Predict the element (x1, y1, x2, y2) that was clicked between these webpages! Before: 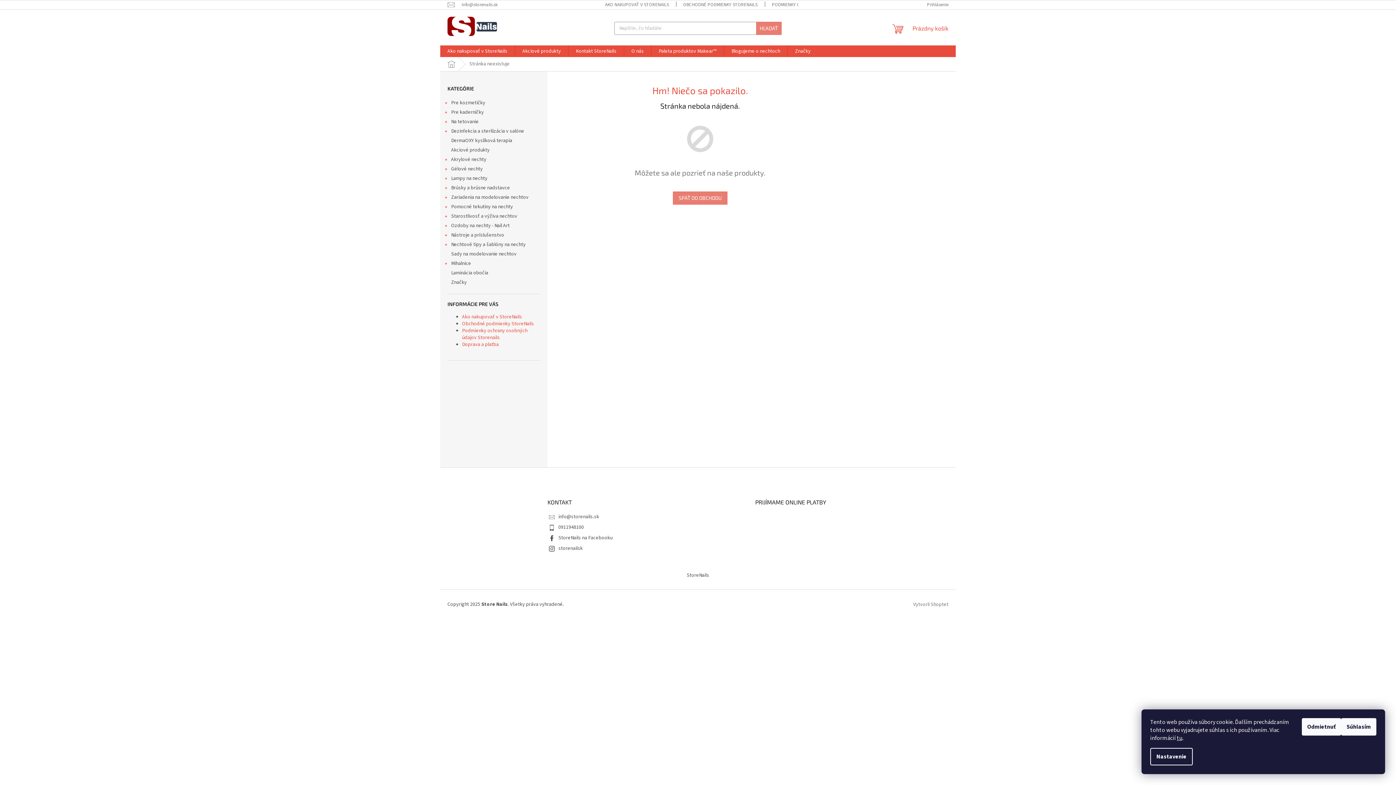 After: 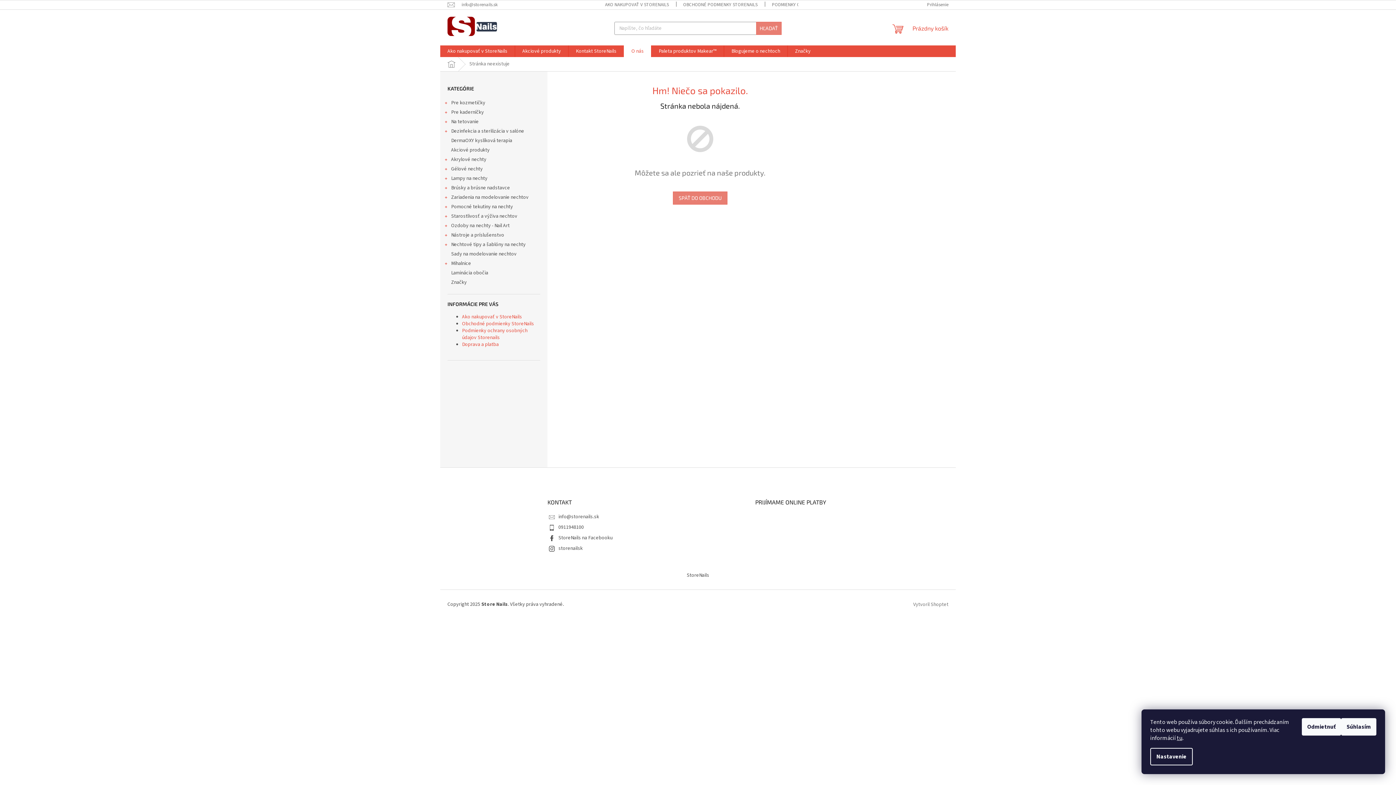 Action: label: O nás bbox: (624, 45, 651, 57)